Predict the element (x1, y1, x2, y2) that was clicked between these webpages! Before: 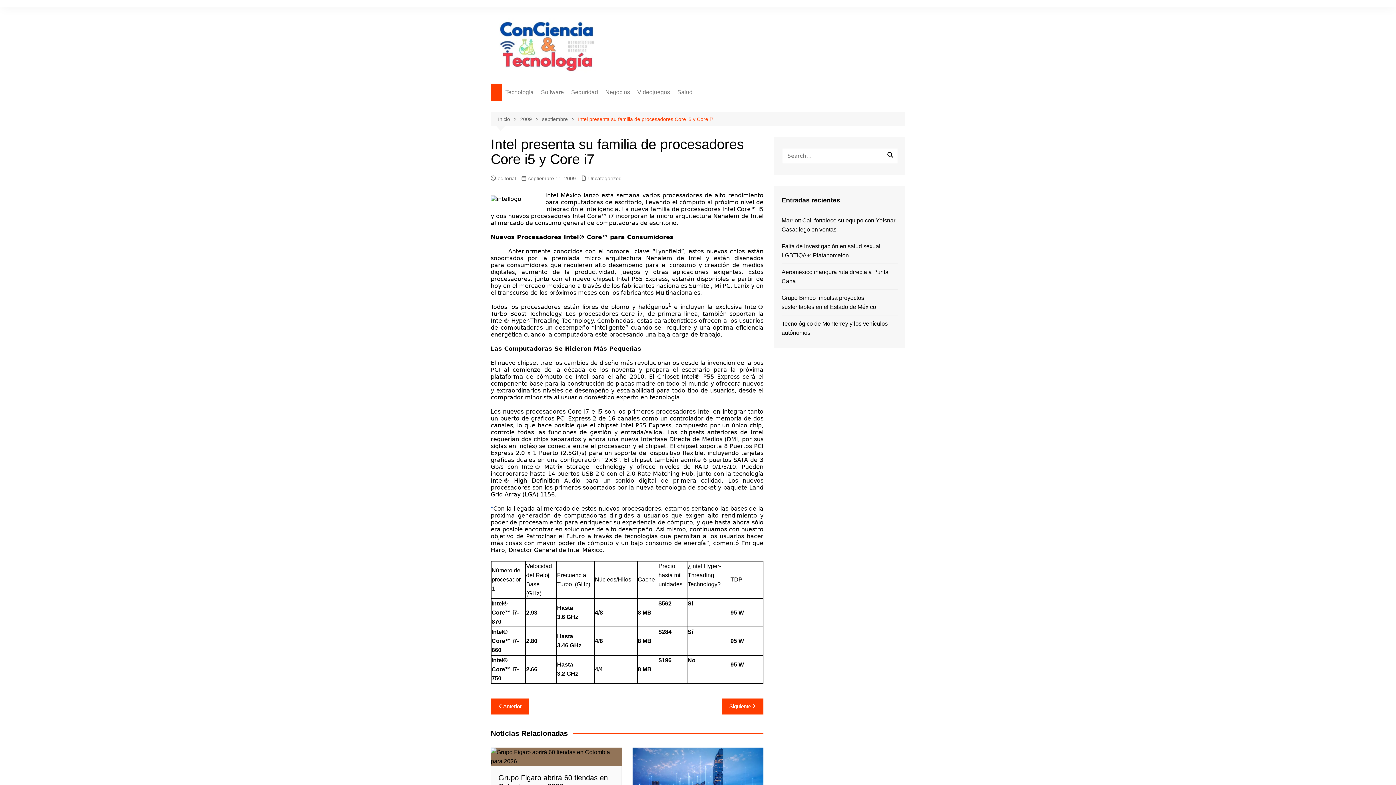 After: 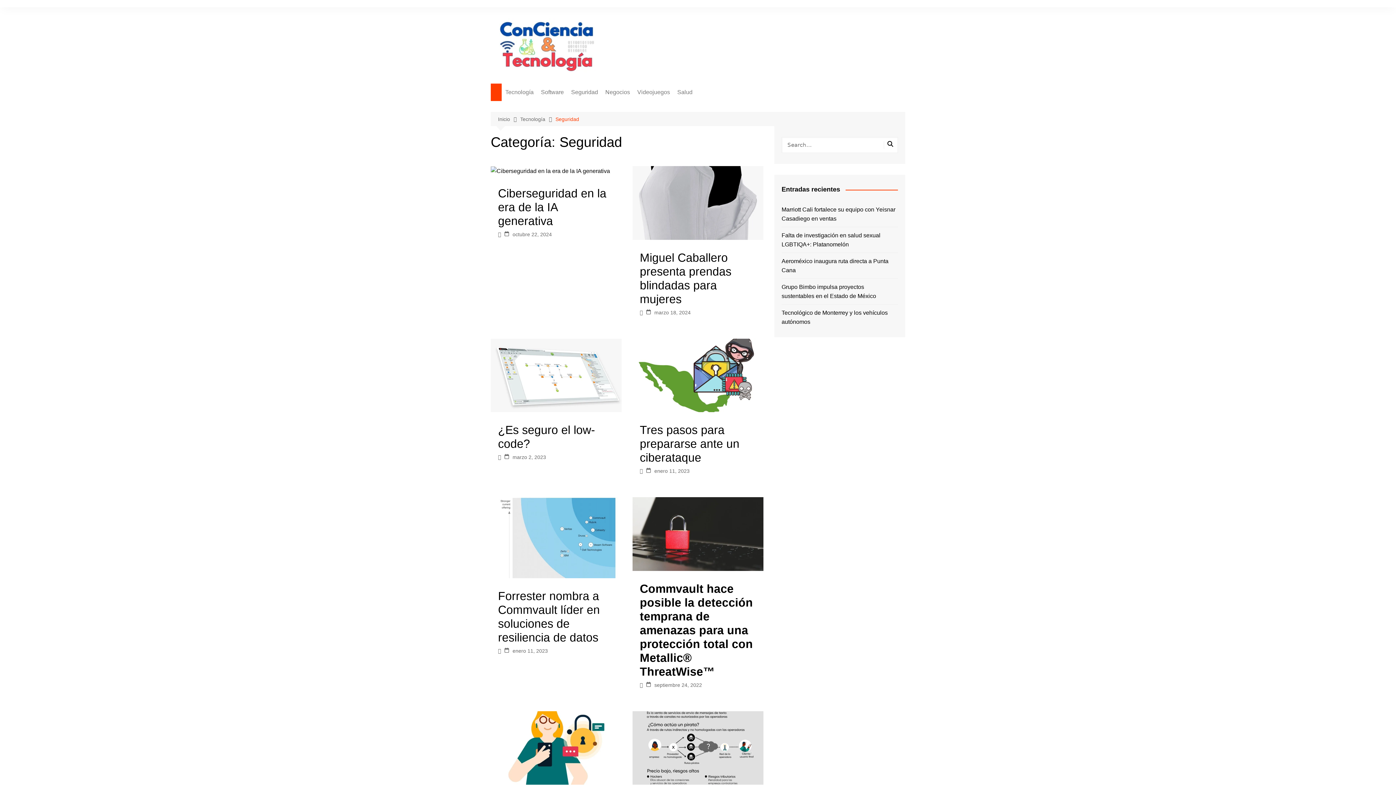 Action: label: Seguridad bbox: (567, 83, 601, 101)